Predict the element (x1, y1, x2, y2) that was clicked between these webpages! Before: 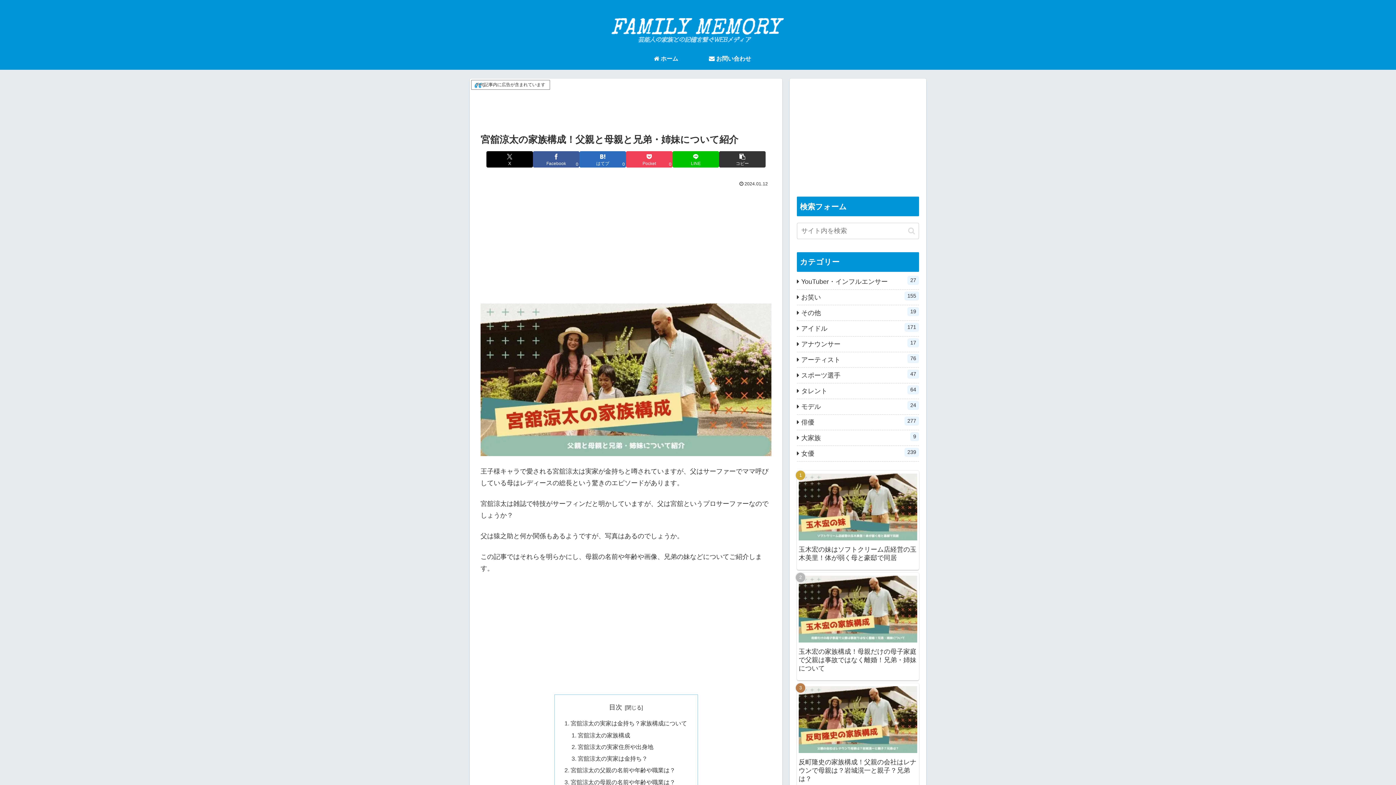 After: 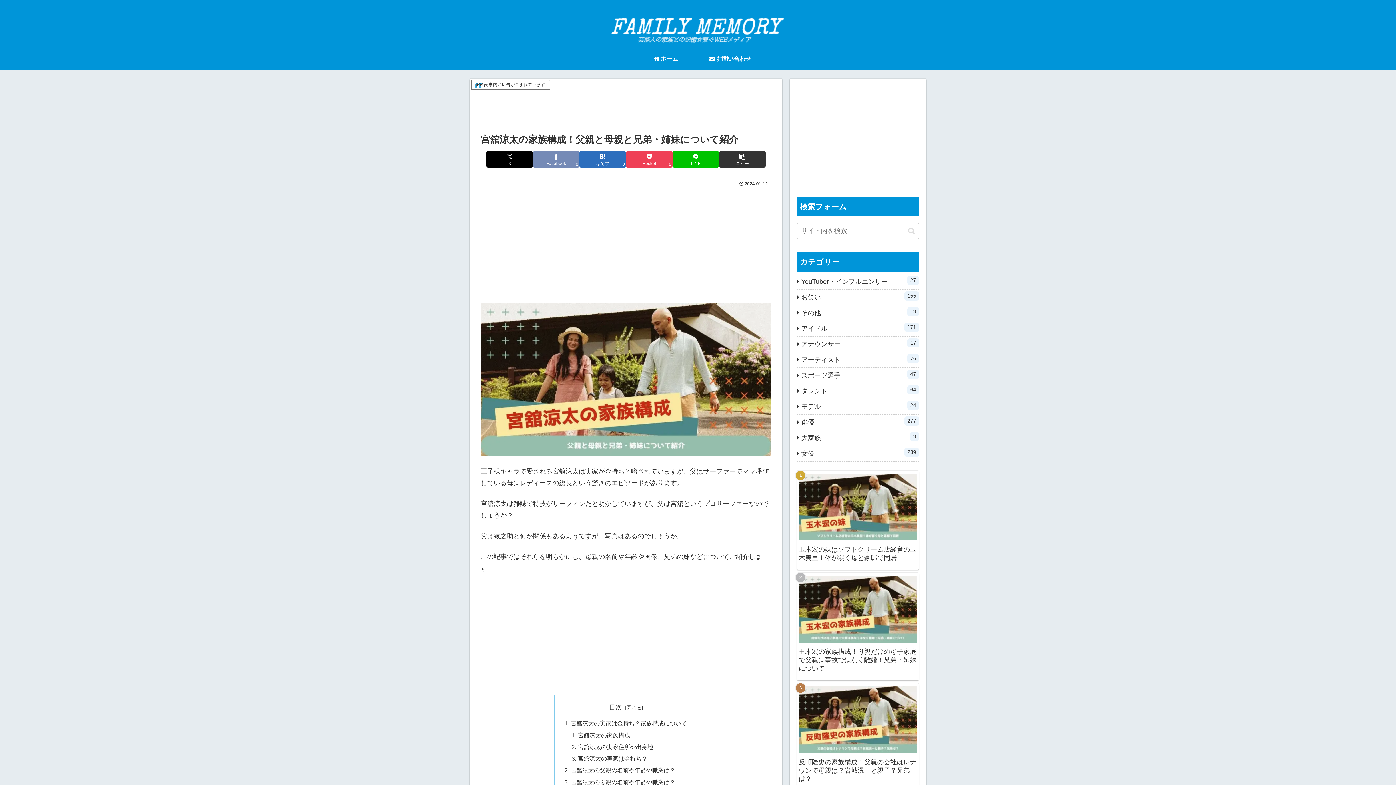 Action: label: Facebookでシェア bbox: (533, 151, 579, 167)